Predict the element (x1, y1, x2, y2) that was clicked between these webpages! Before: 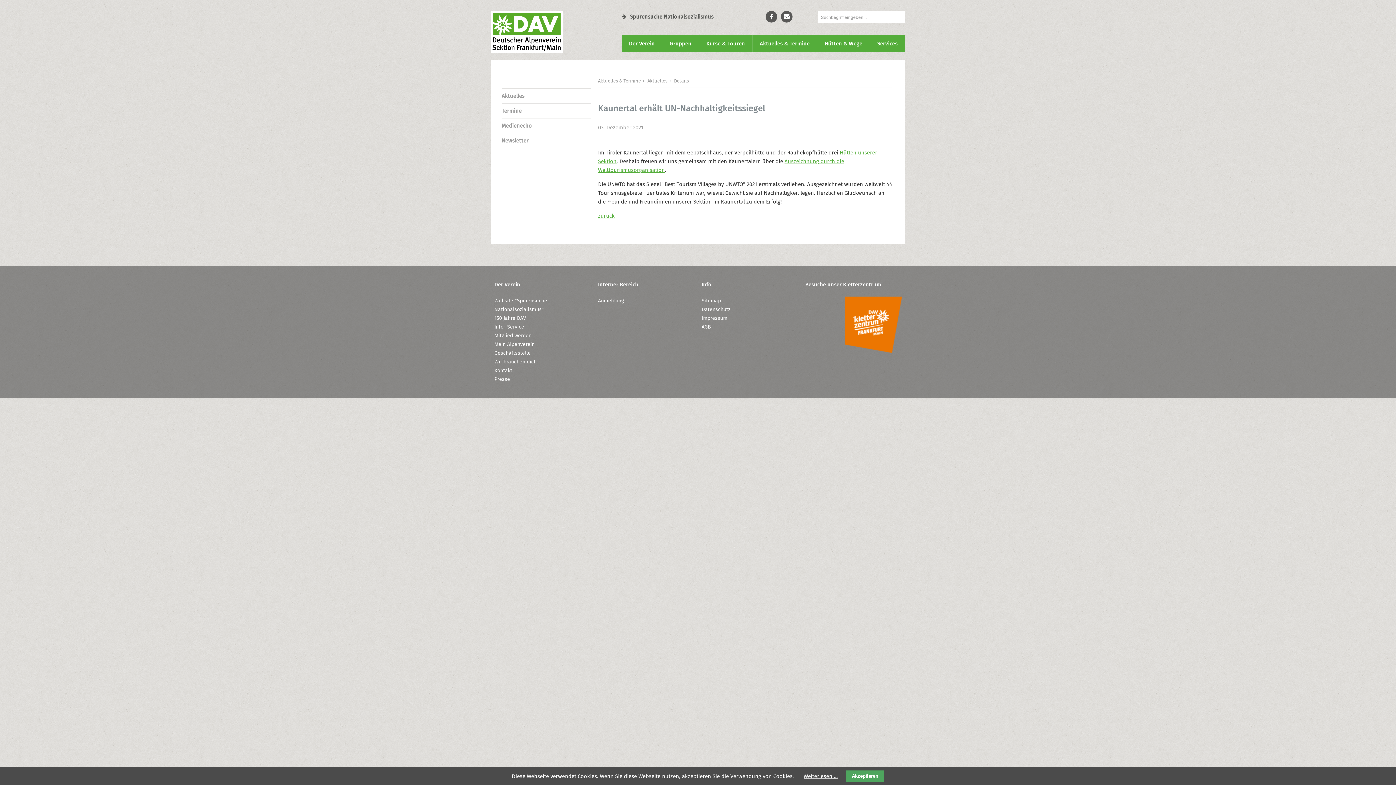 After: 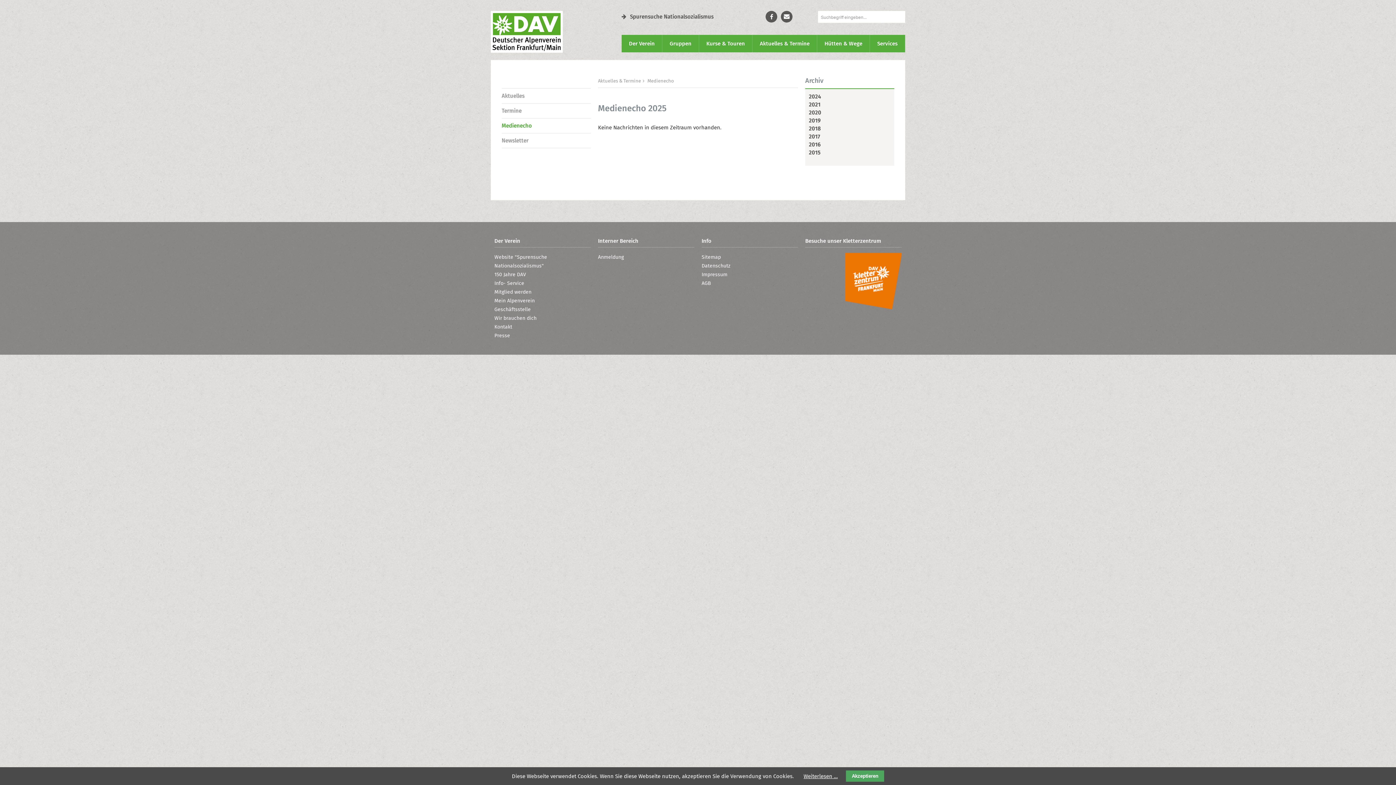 Action: label: Medienecho bbox: (501, 118, 590, 133)